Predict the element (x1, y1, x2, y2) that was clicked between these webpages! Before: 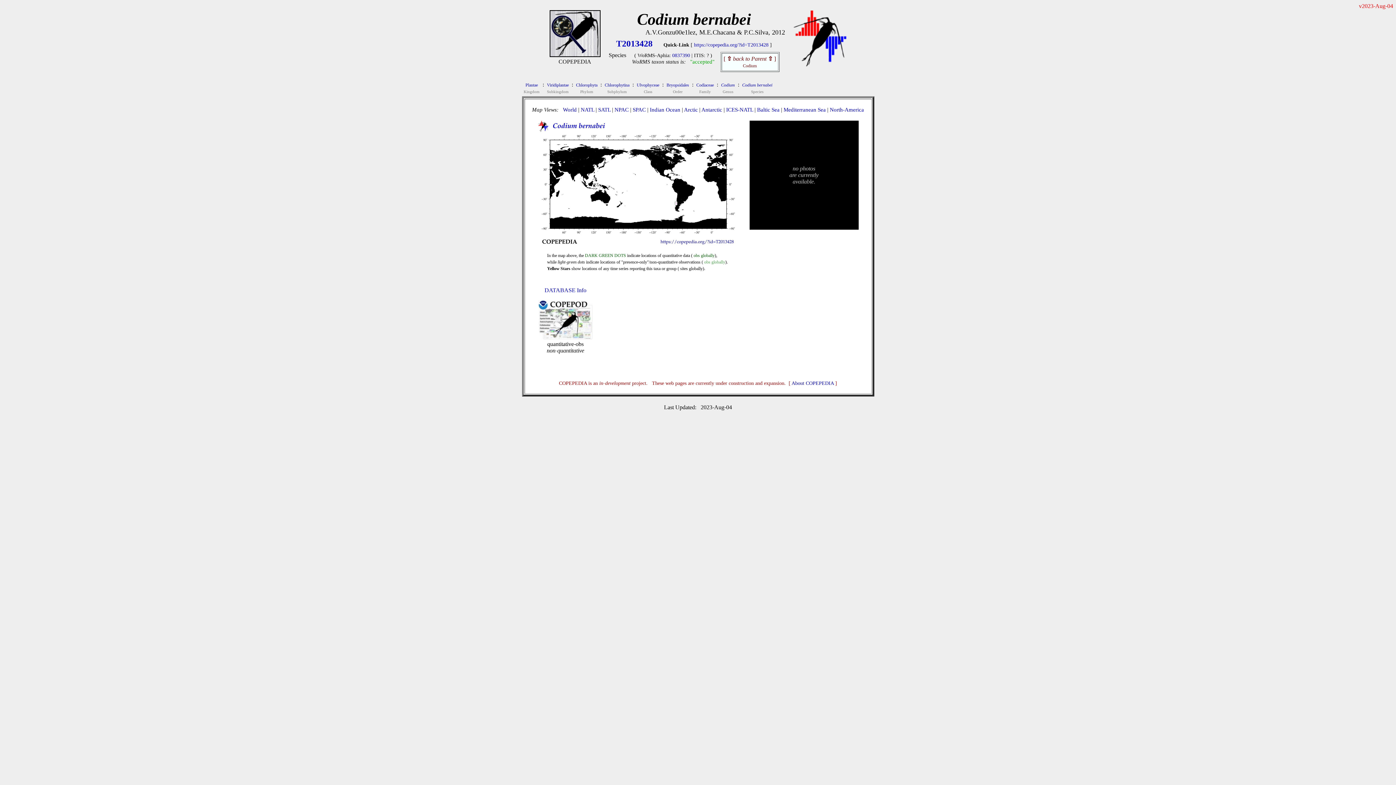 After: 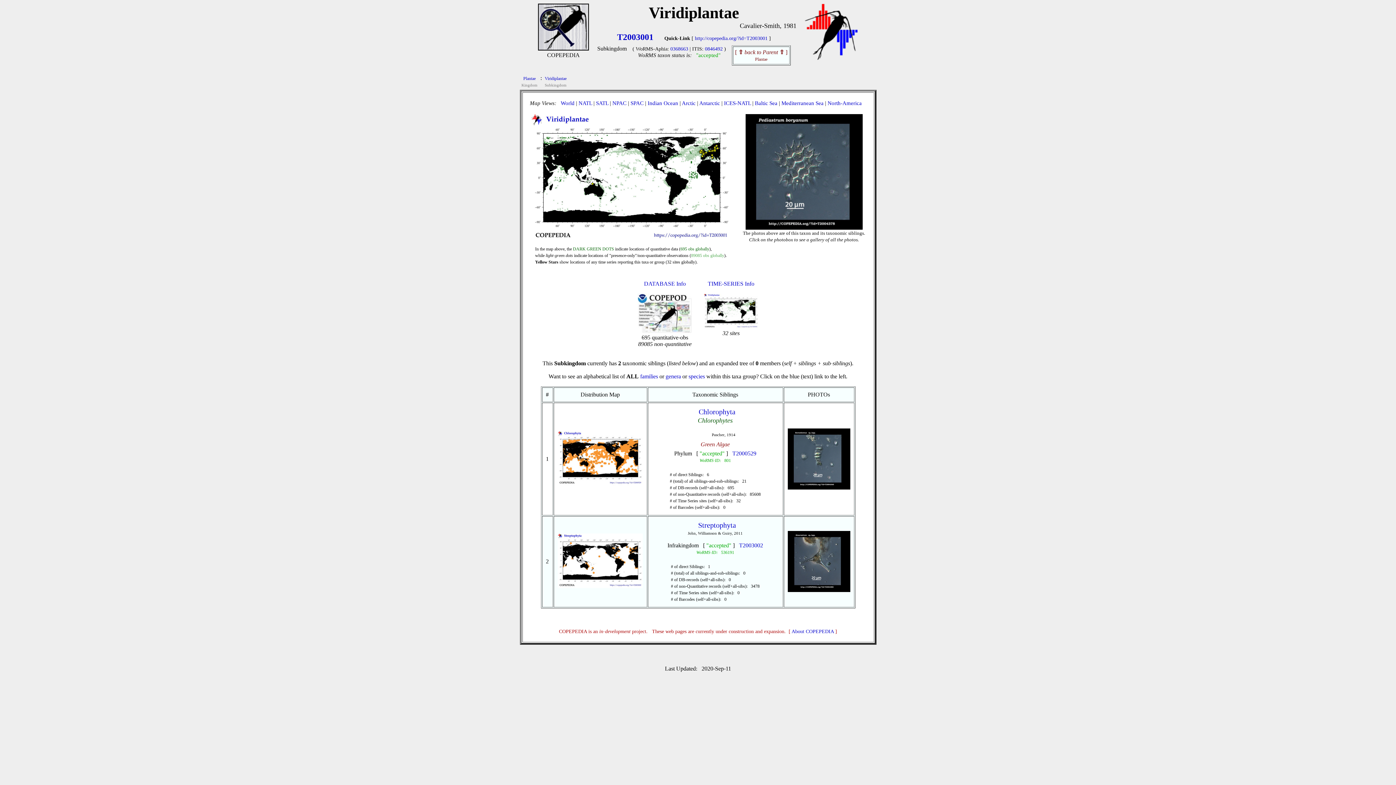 Action: bbox: (547, 81, 568, 87) label: Viridiplantae